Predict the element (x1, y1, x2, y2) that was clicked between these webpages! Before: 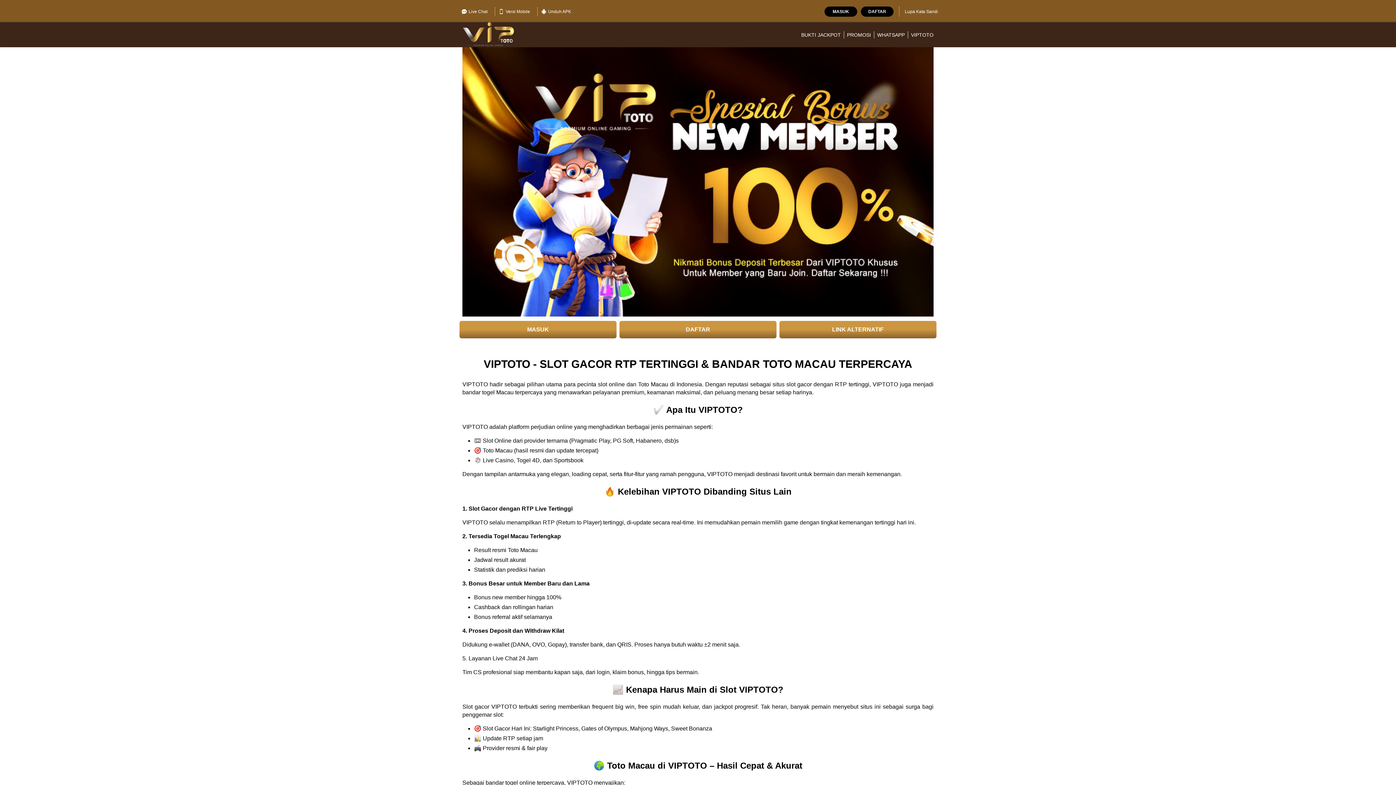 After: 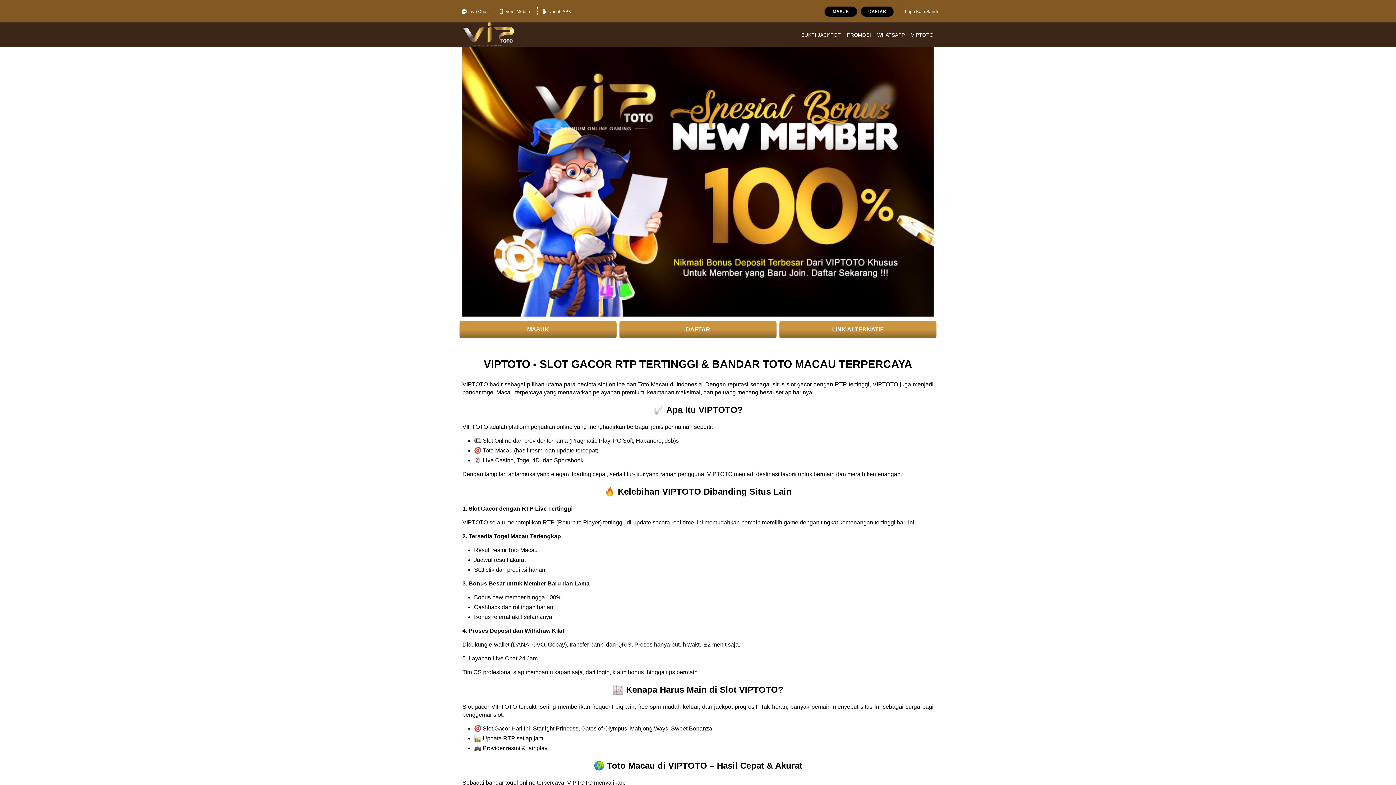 Action: label: Versi Mobile bbox: (495, 7, 533, 16)